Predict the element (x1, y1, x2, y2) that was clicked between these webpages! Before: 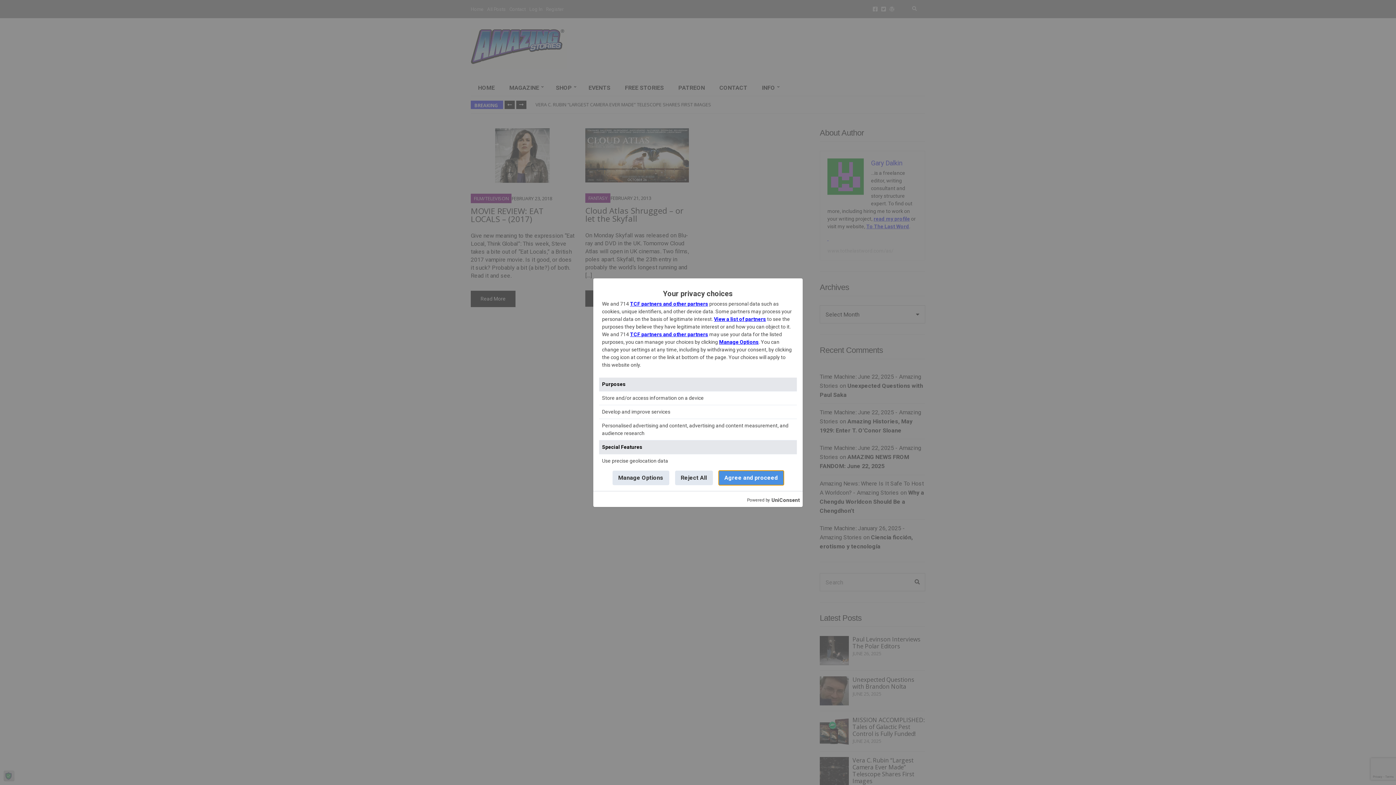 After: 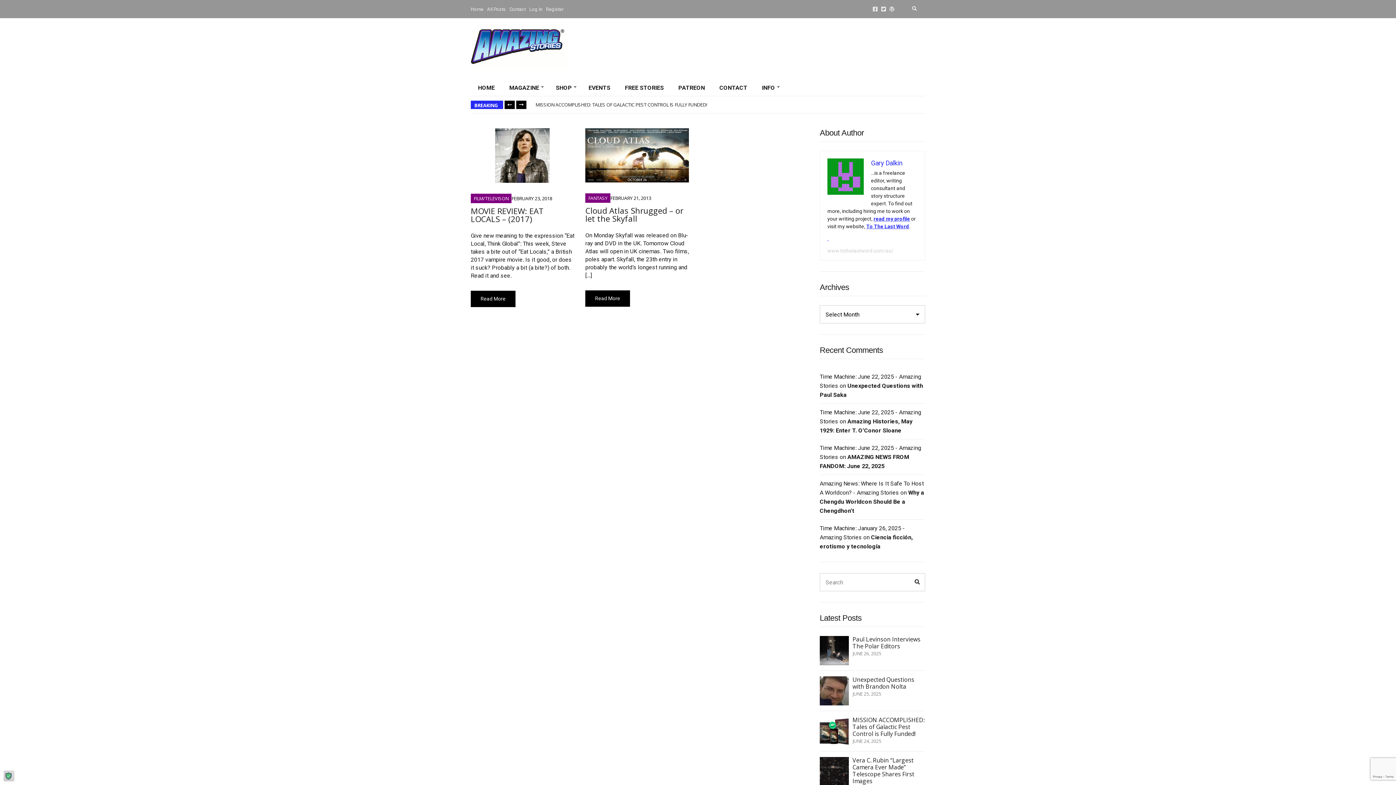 Action: label: Reject All bbox: (675, 470, 712, 485)